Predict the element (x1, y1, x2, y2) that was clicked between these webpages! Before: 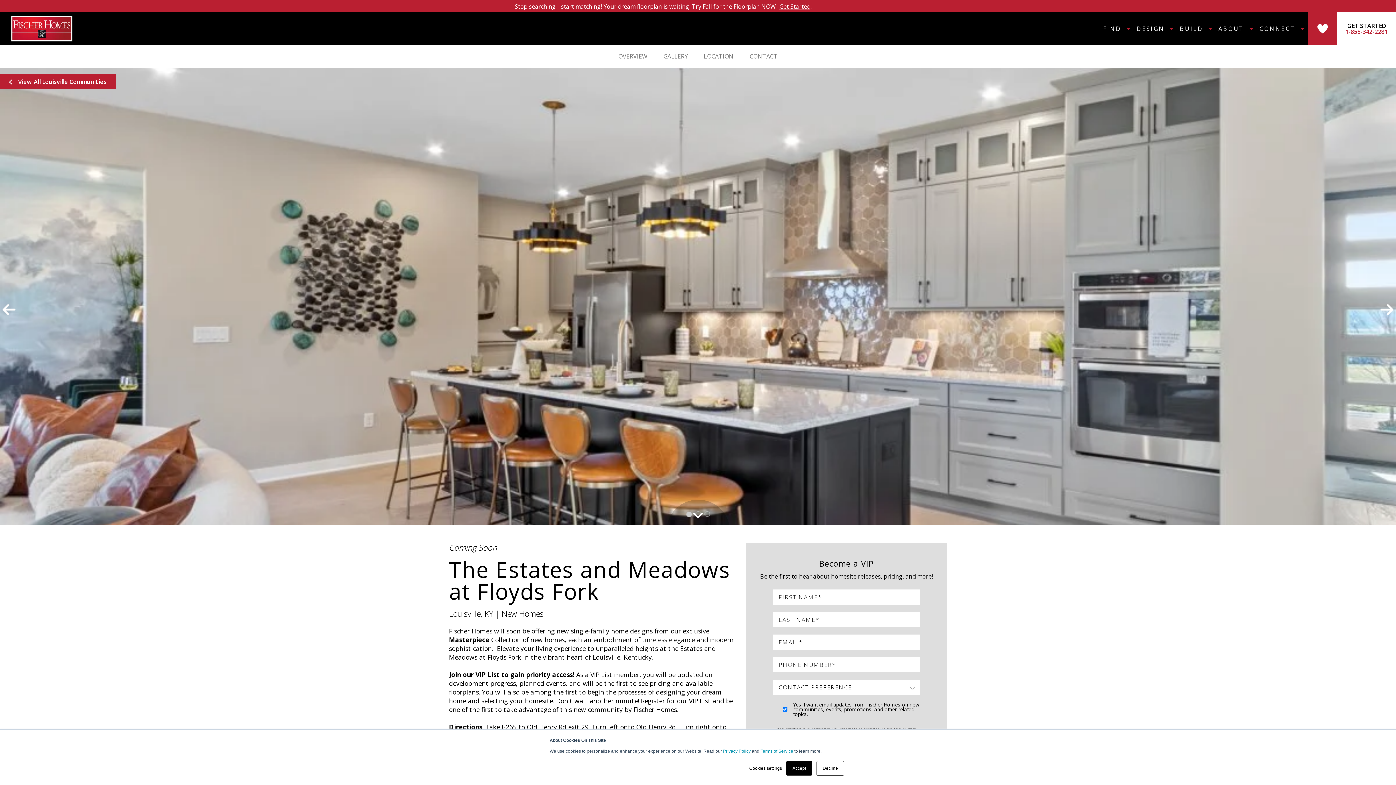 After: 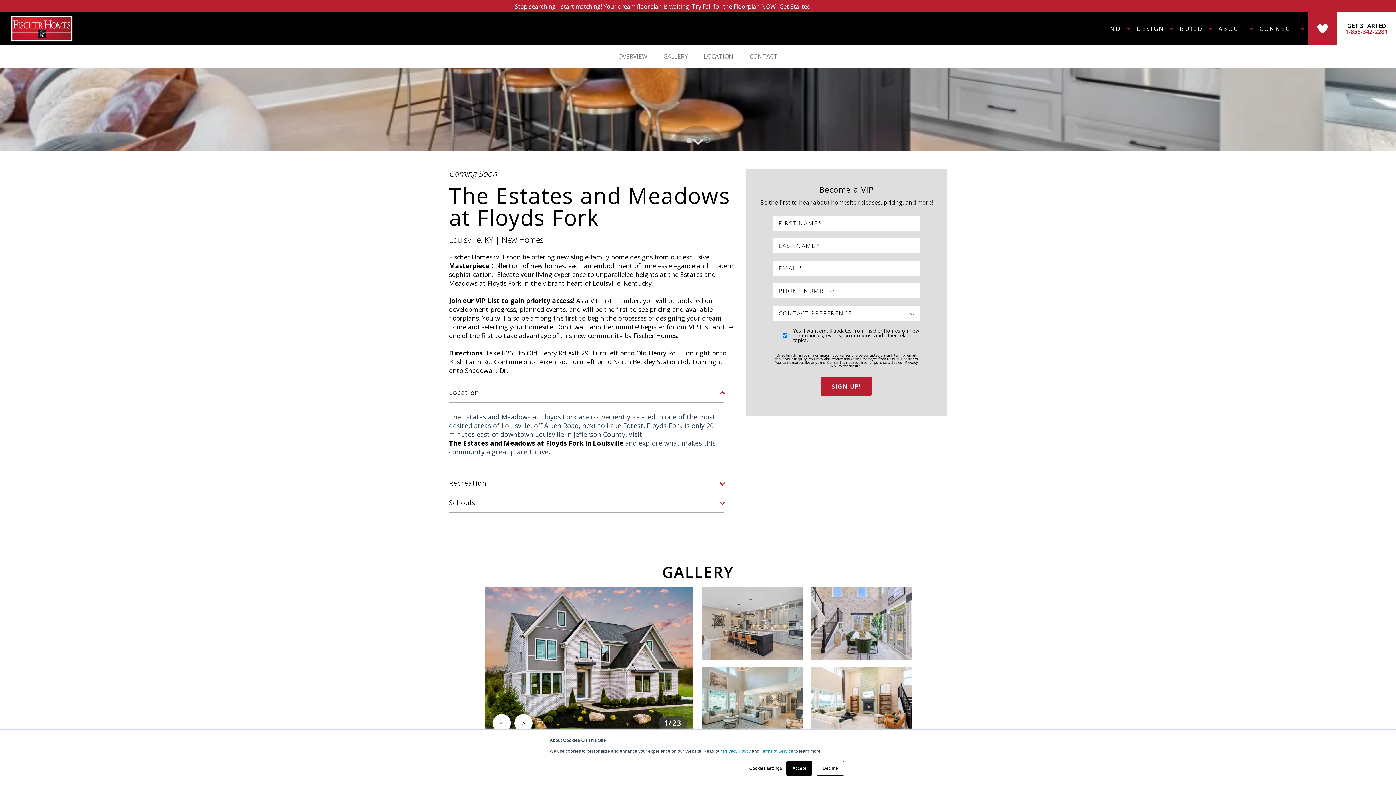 Action: bbox: (398, 768, 673, 775) label: Location